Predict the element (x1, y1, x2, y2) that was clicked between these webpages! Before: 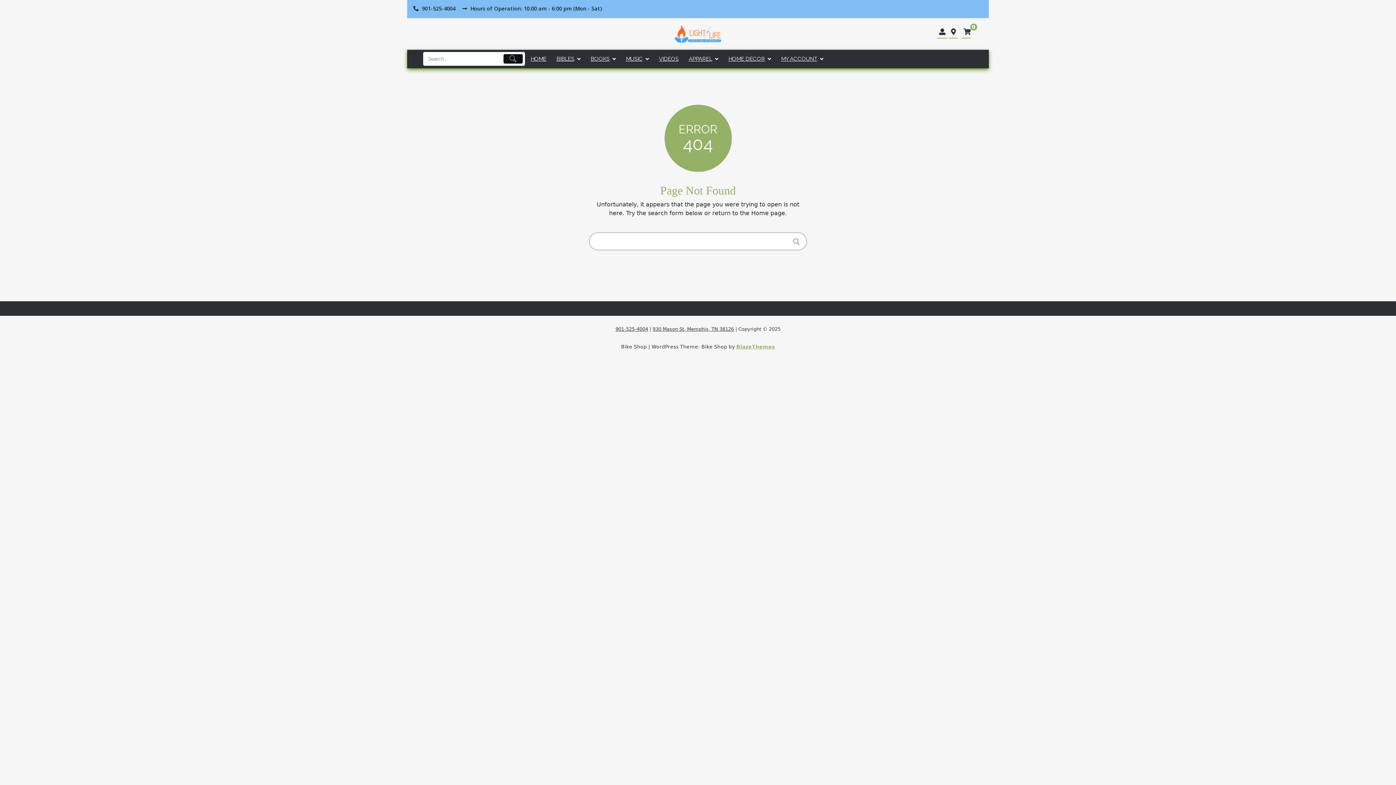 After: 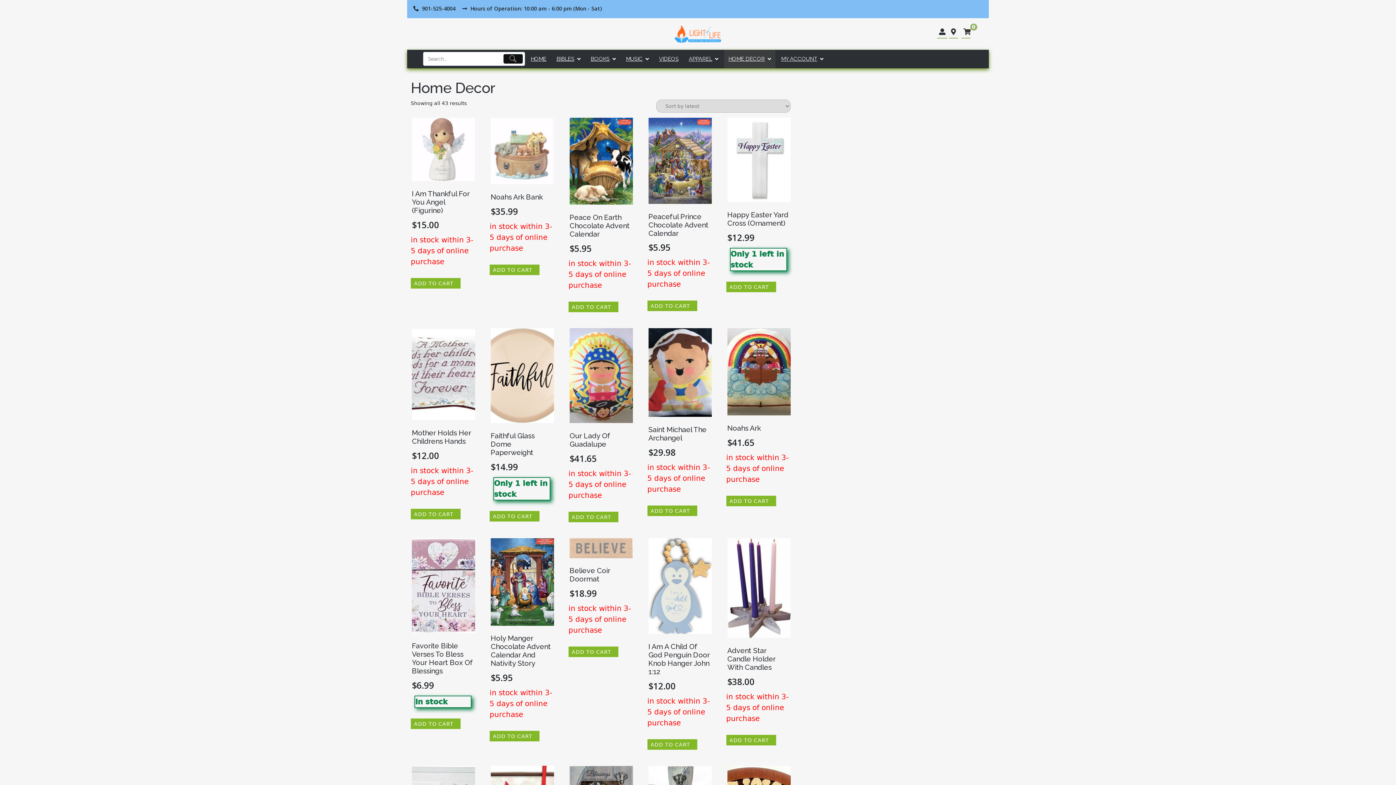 Action: label: HOME DECOR bbox: (724, 49, 775, 68)